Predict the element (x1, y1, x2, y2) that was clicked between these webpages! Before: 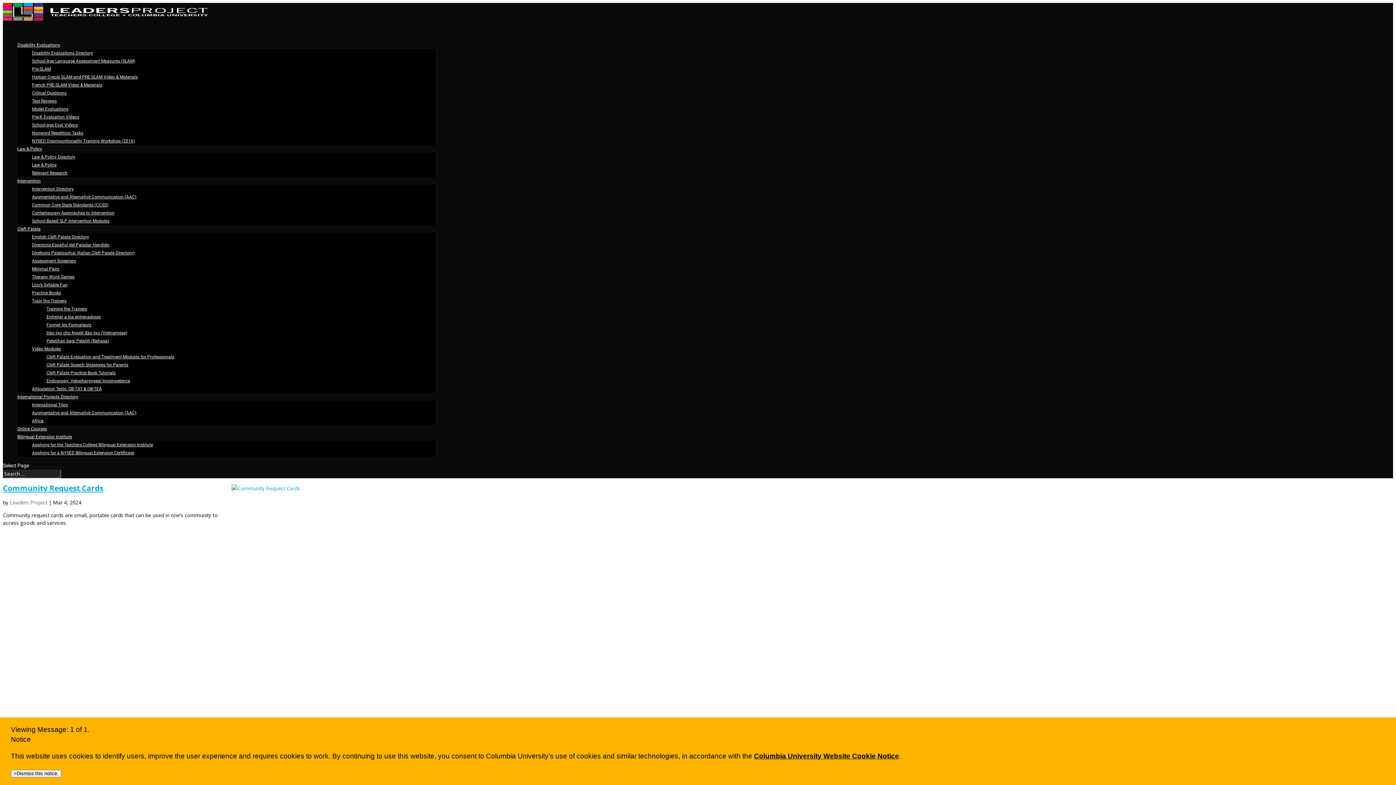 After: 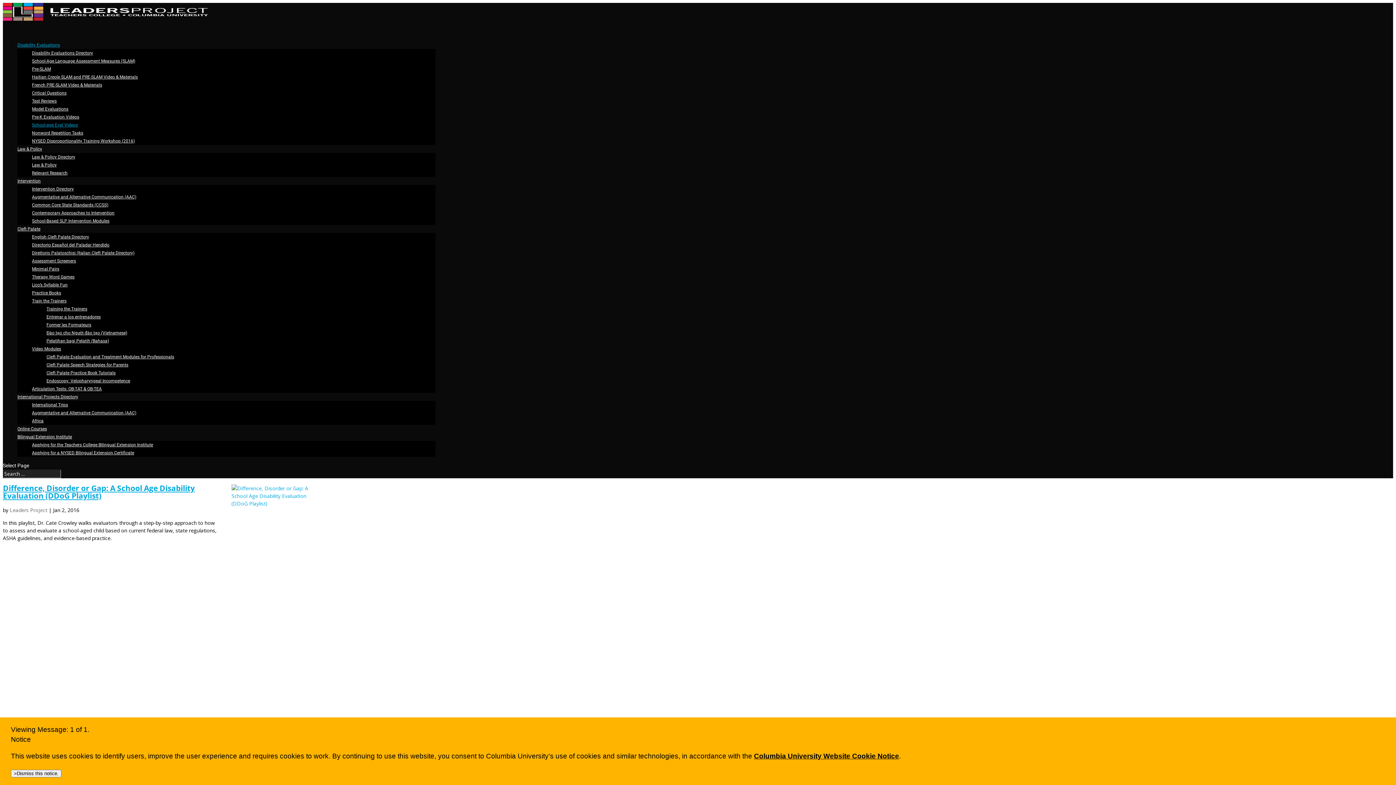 Action: label: School-age Eval Videos bbox: (32, 122, 77, 127)